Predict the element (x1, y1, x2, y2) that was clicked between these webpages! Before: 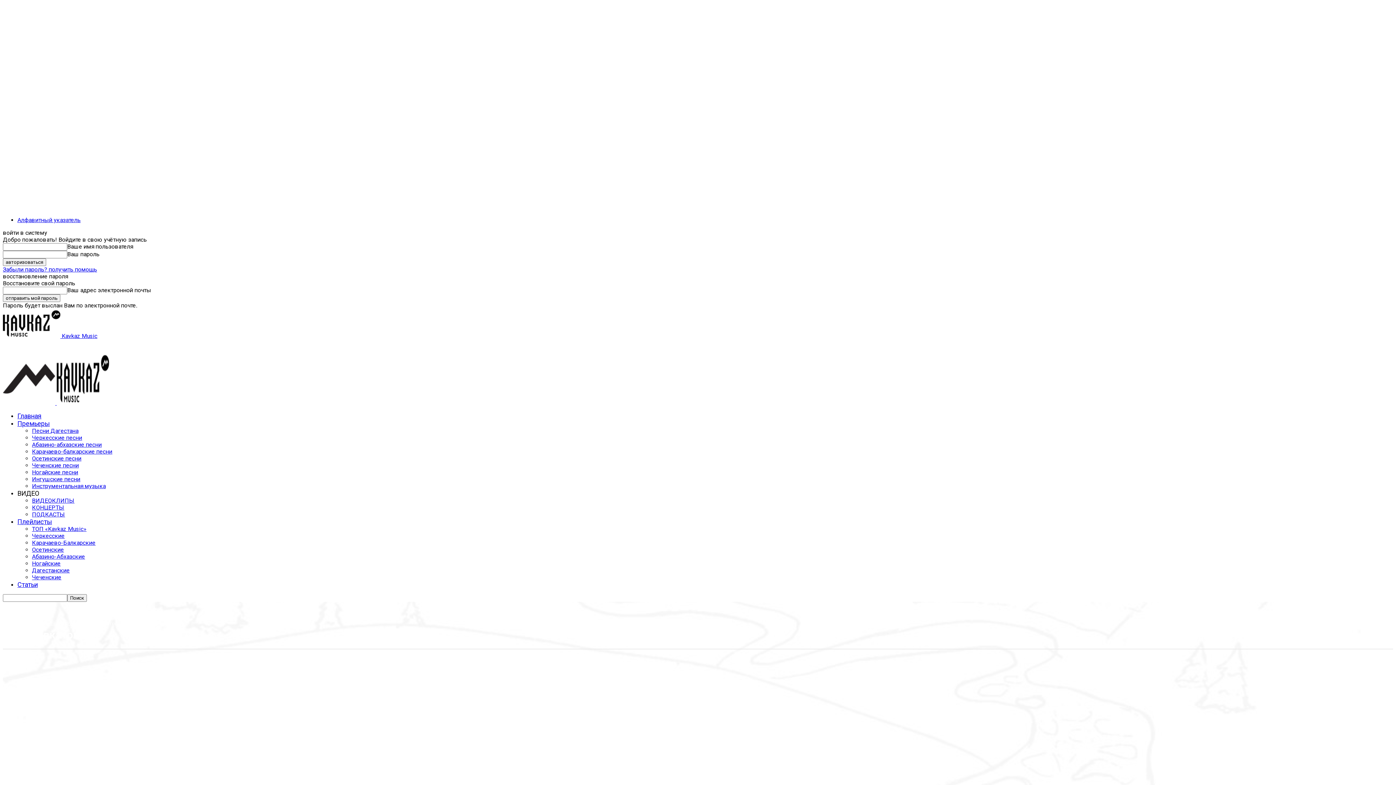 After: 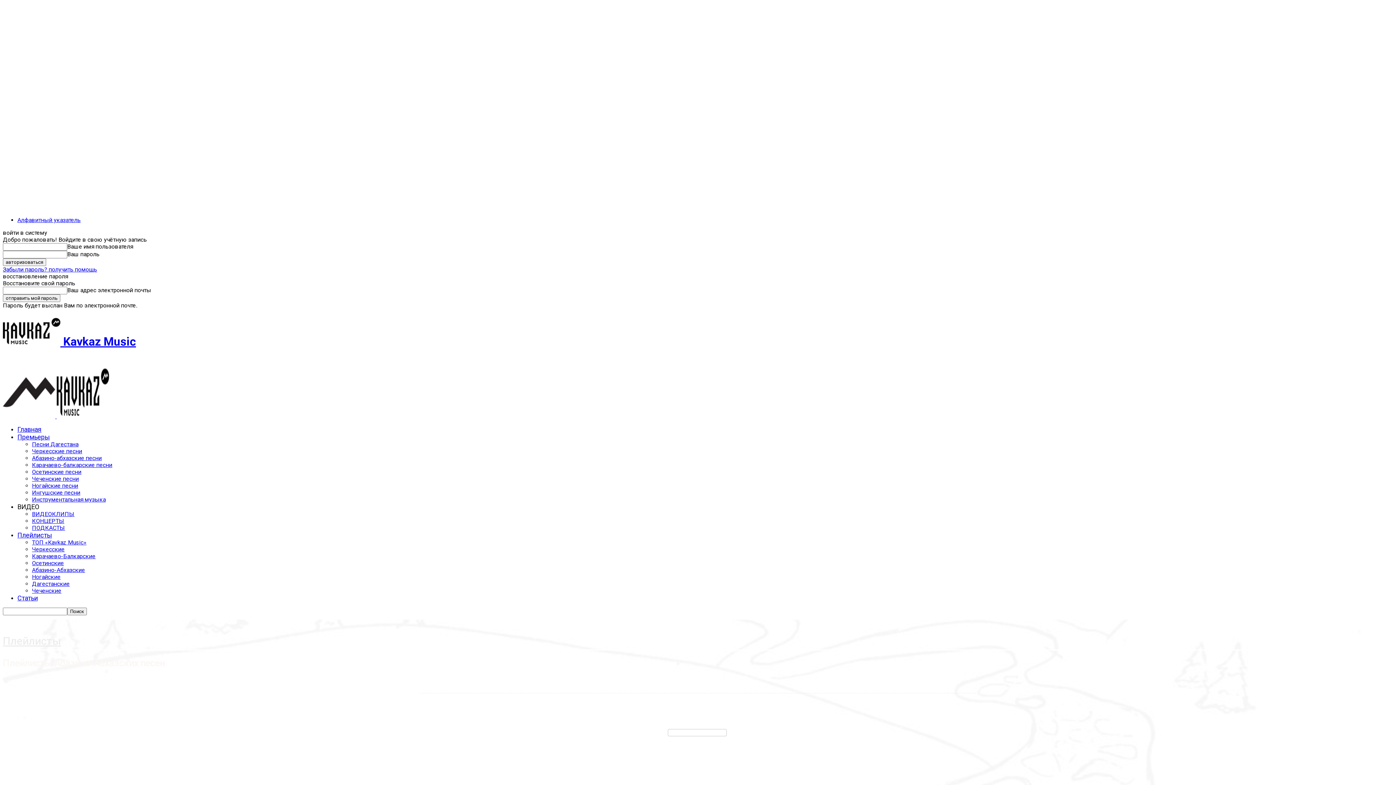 Action: bbox: (32, 553, 85, 560) label: Абазино-Абхазские